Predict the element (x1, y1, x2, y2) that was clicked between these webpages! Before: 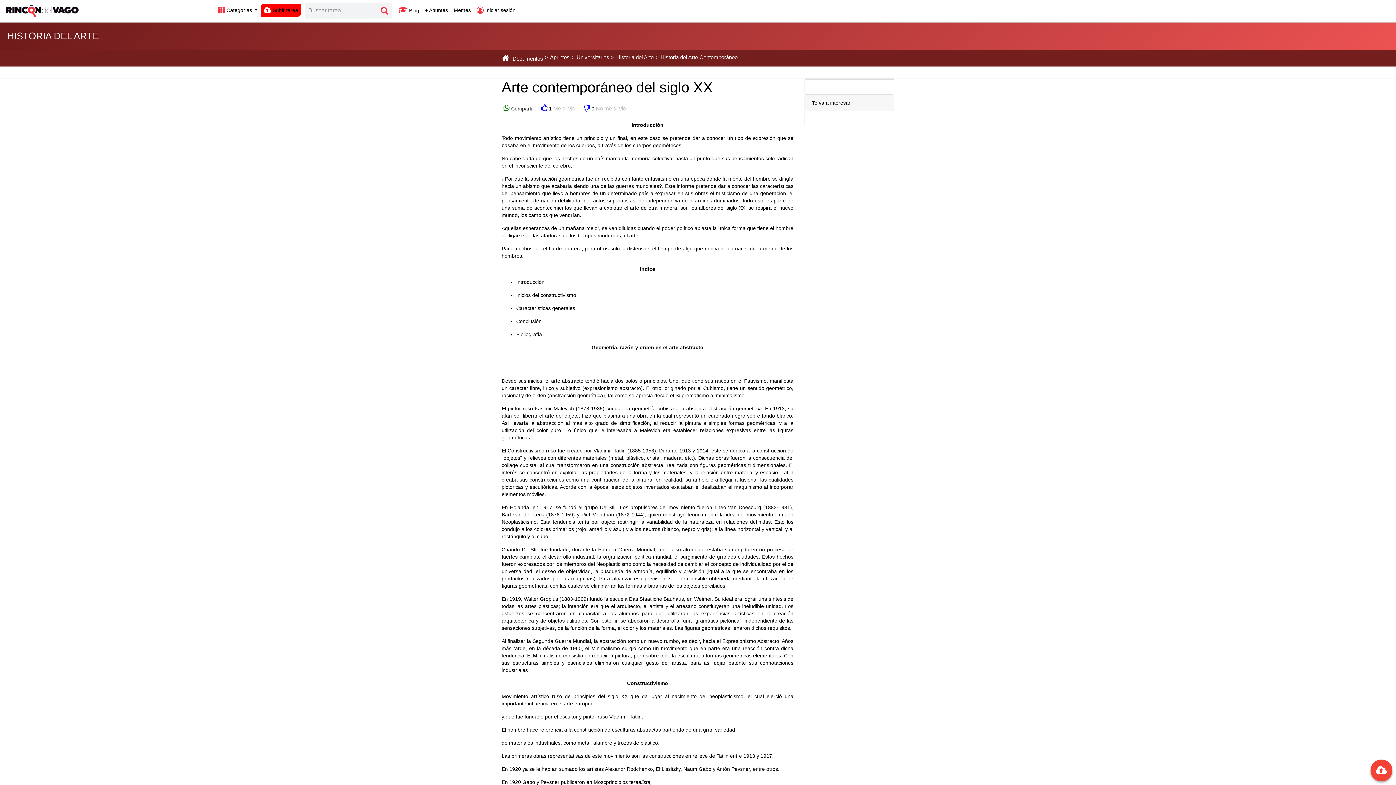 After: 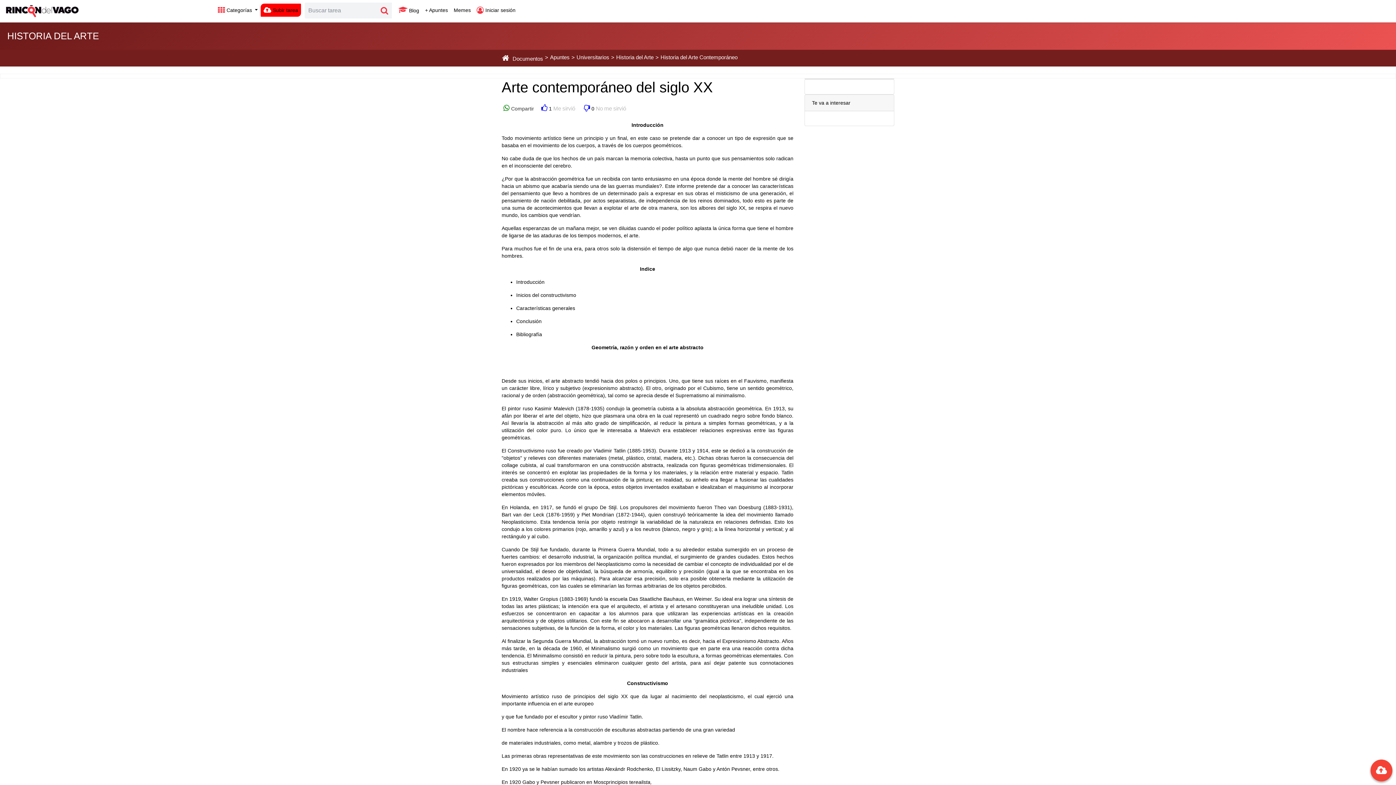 Action: label: Memes bbox: (450, 3, 473, 16)